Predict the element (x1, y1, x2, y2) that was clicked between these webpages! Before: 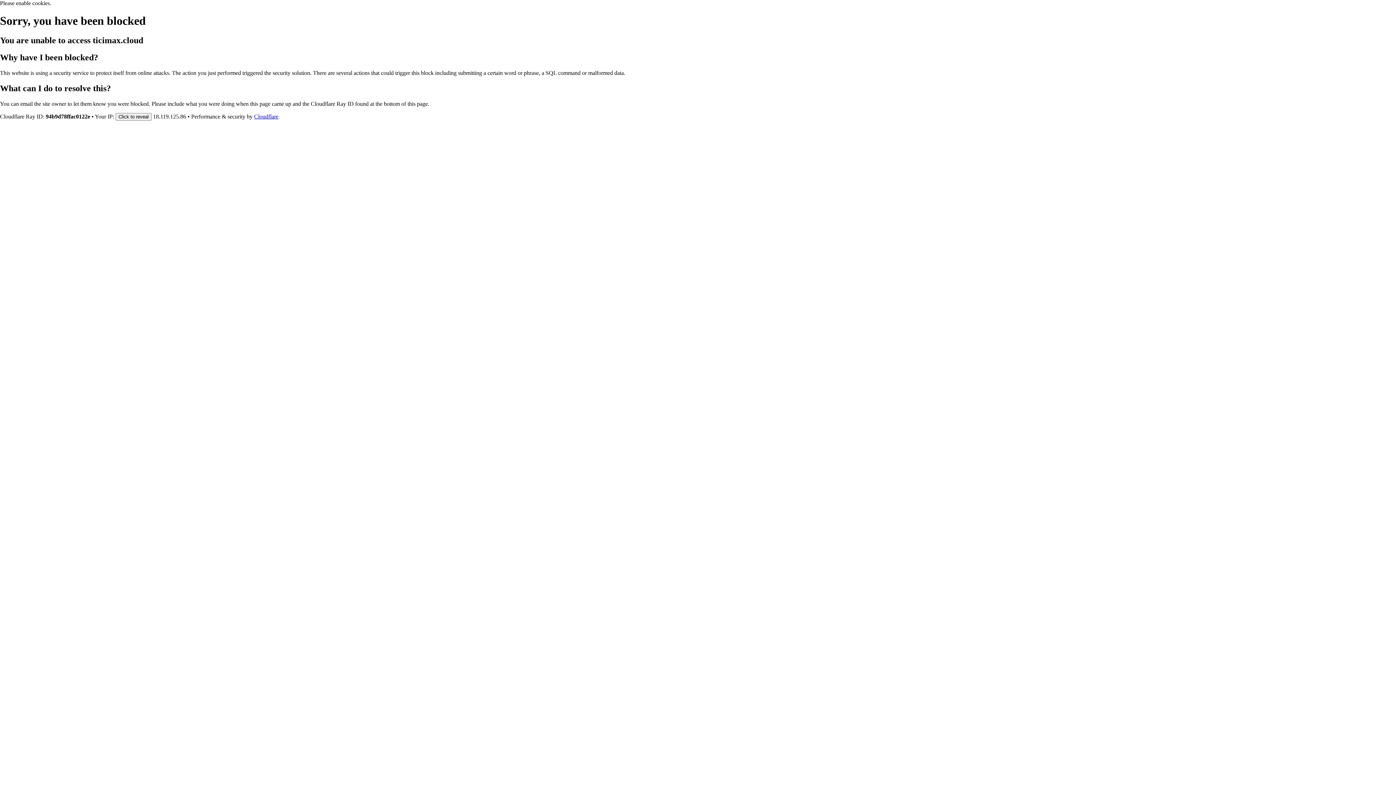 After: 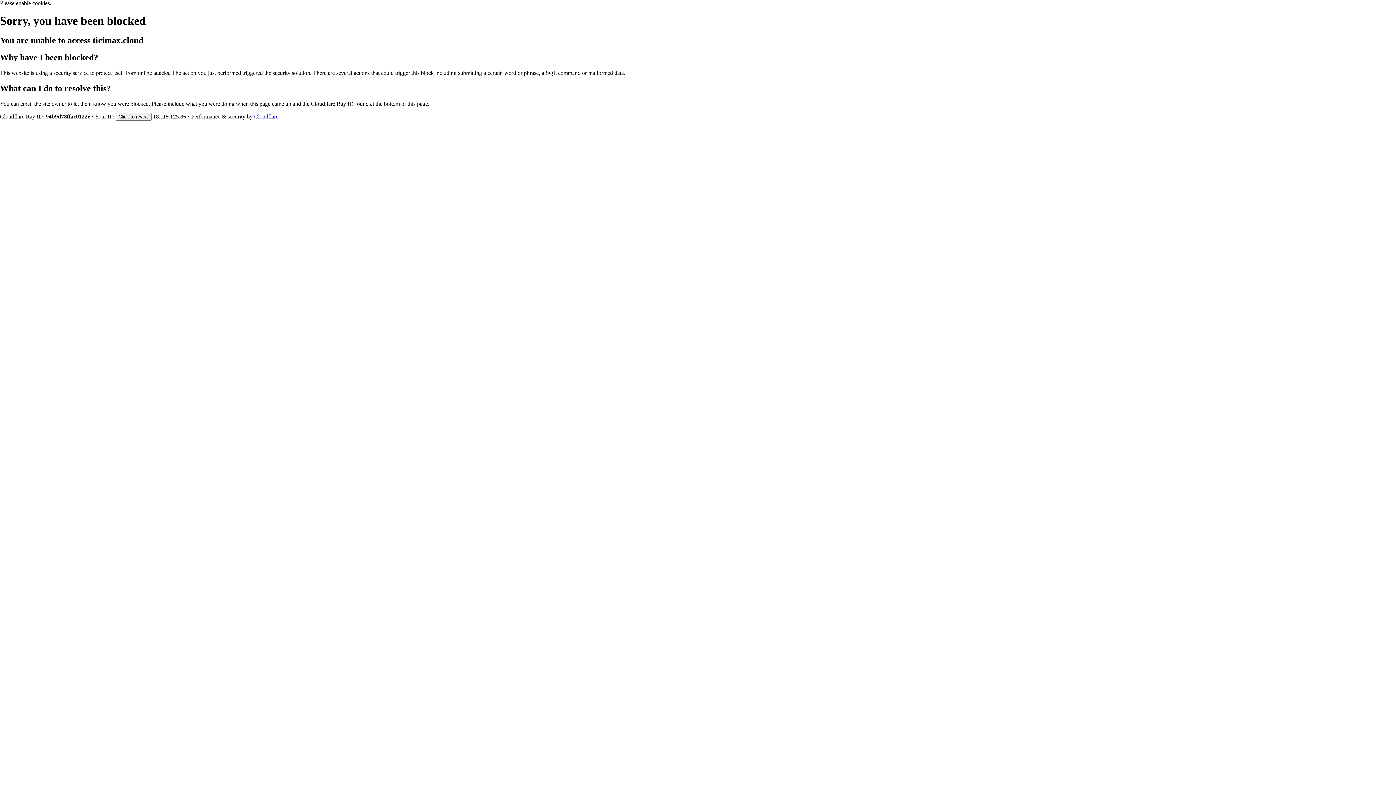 Action: label: Cloudflare bbox: (254, 113, 278, 119)